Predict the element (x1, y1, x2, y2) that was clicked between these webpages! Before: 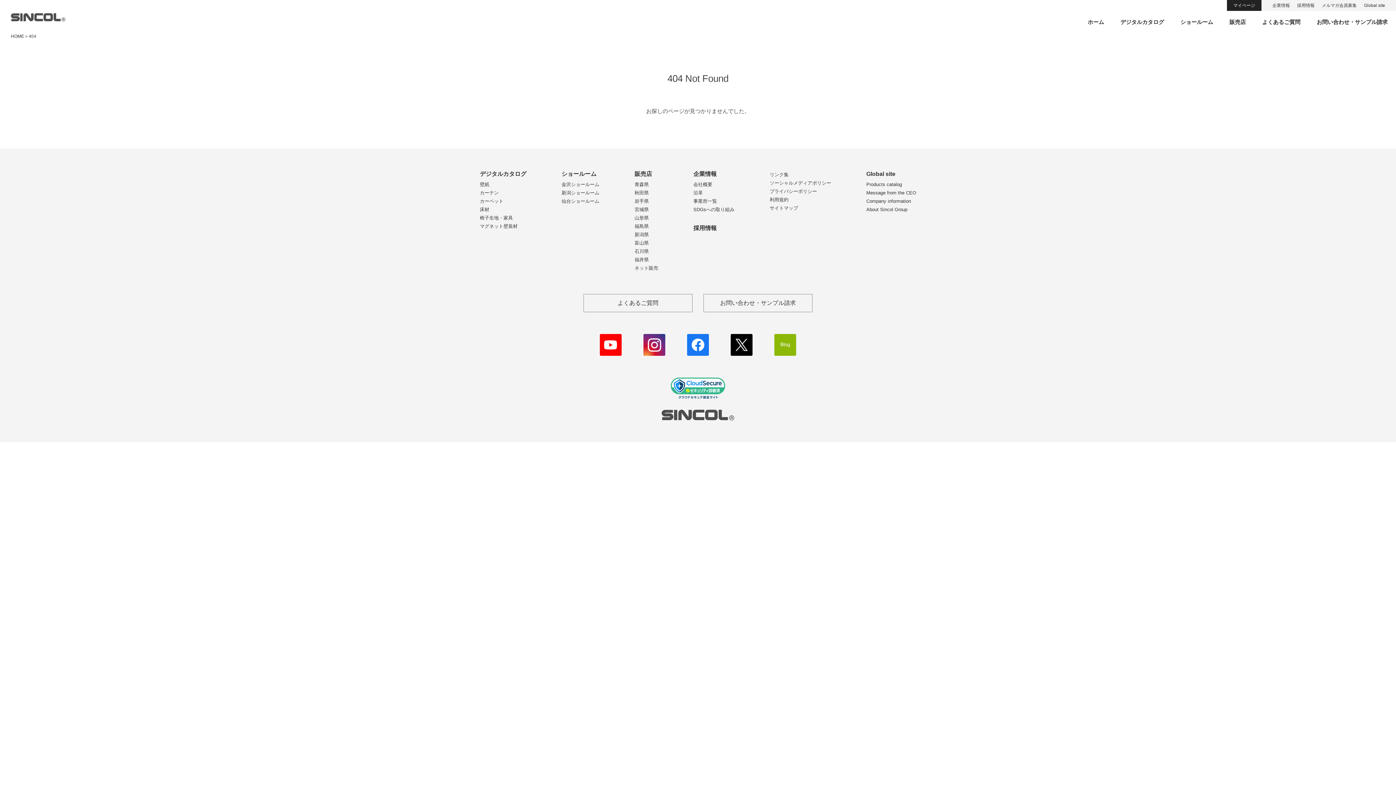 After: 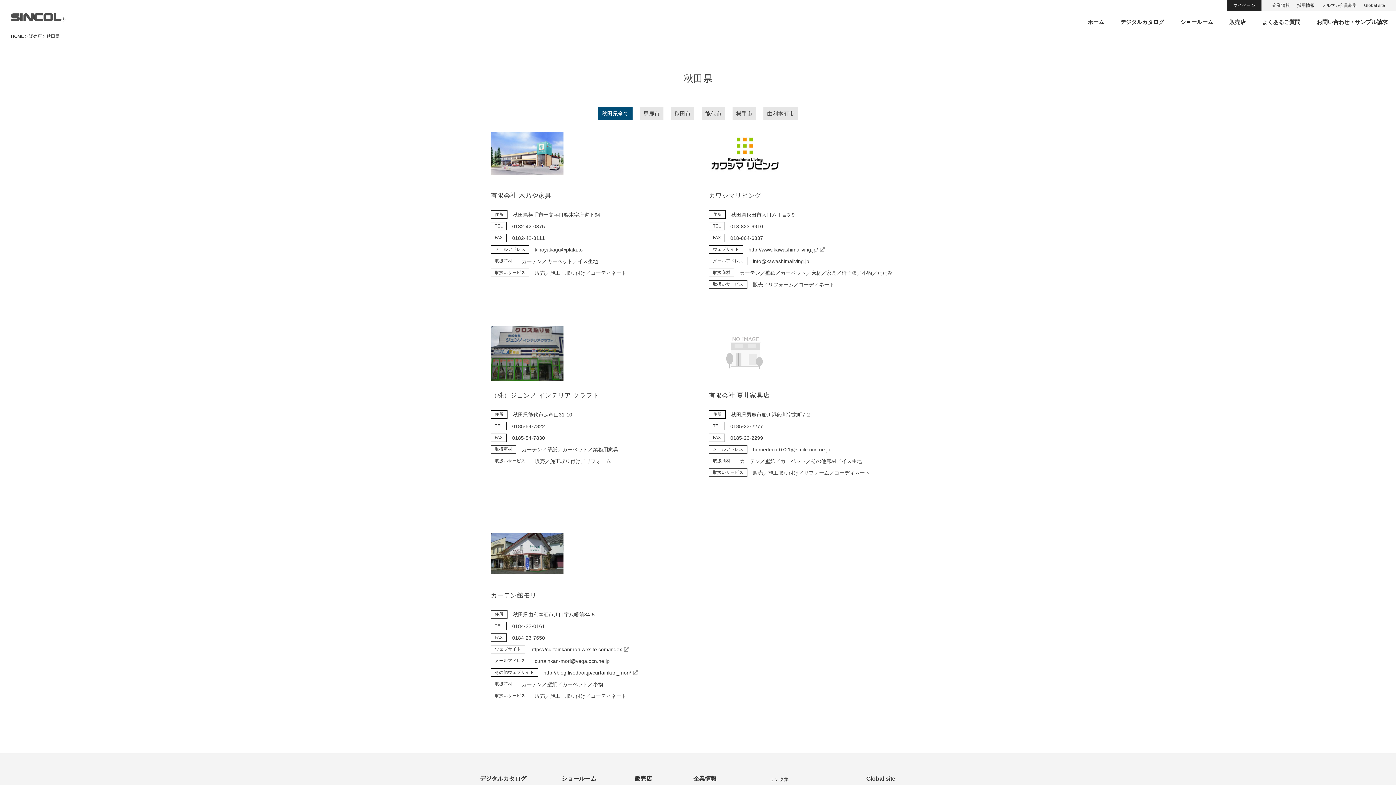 Action: label: 秋田県 bbox: (634, 190, 648, 195)